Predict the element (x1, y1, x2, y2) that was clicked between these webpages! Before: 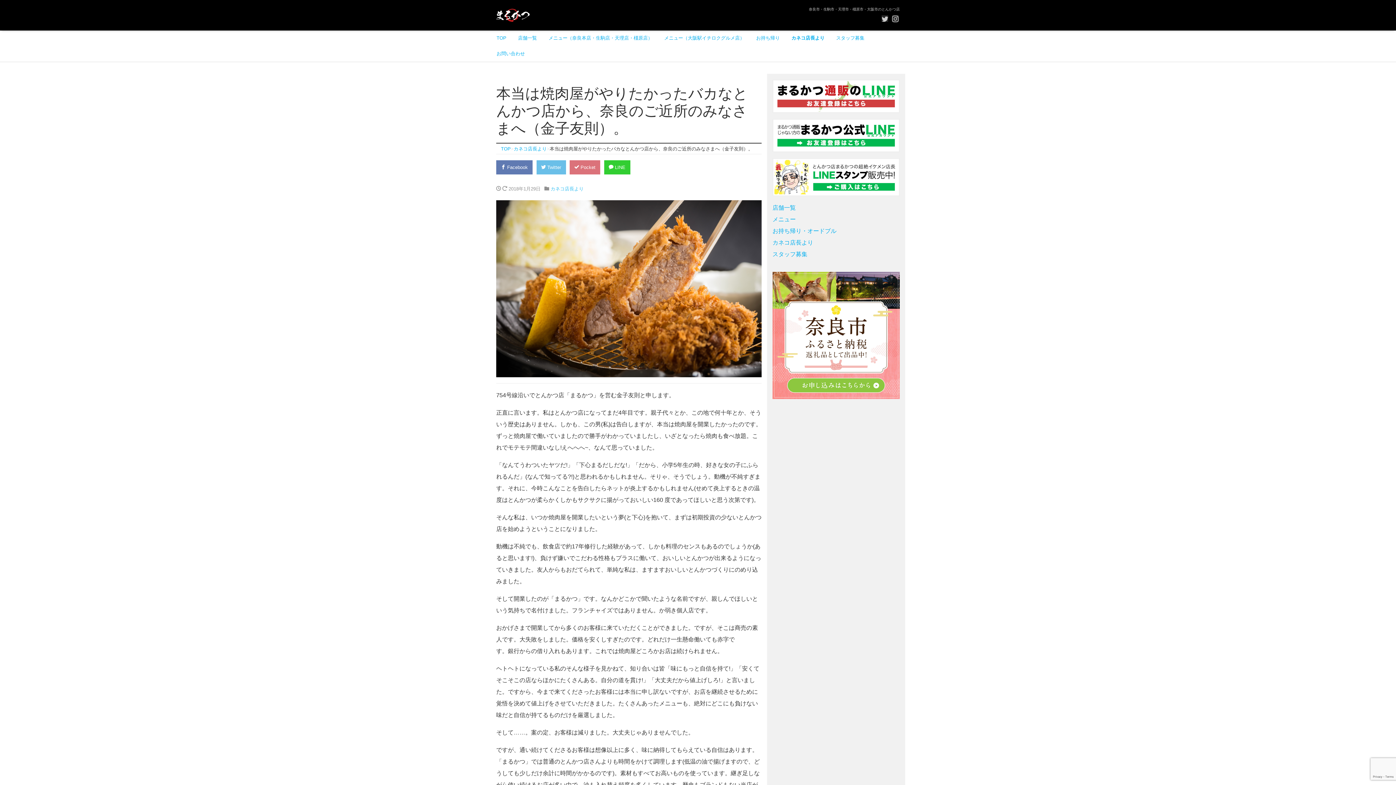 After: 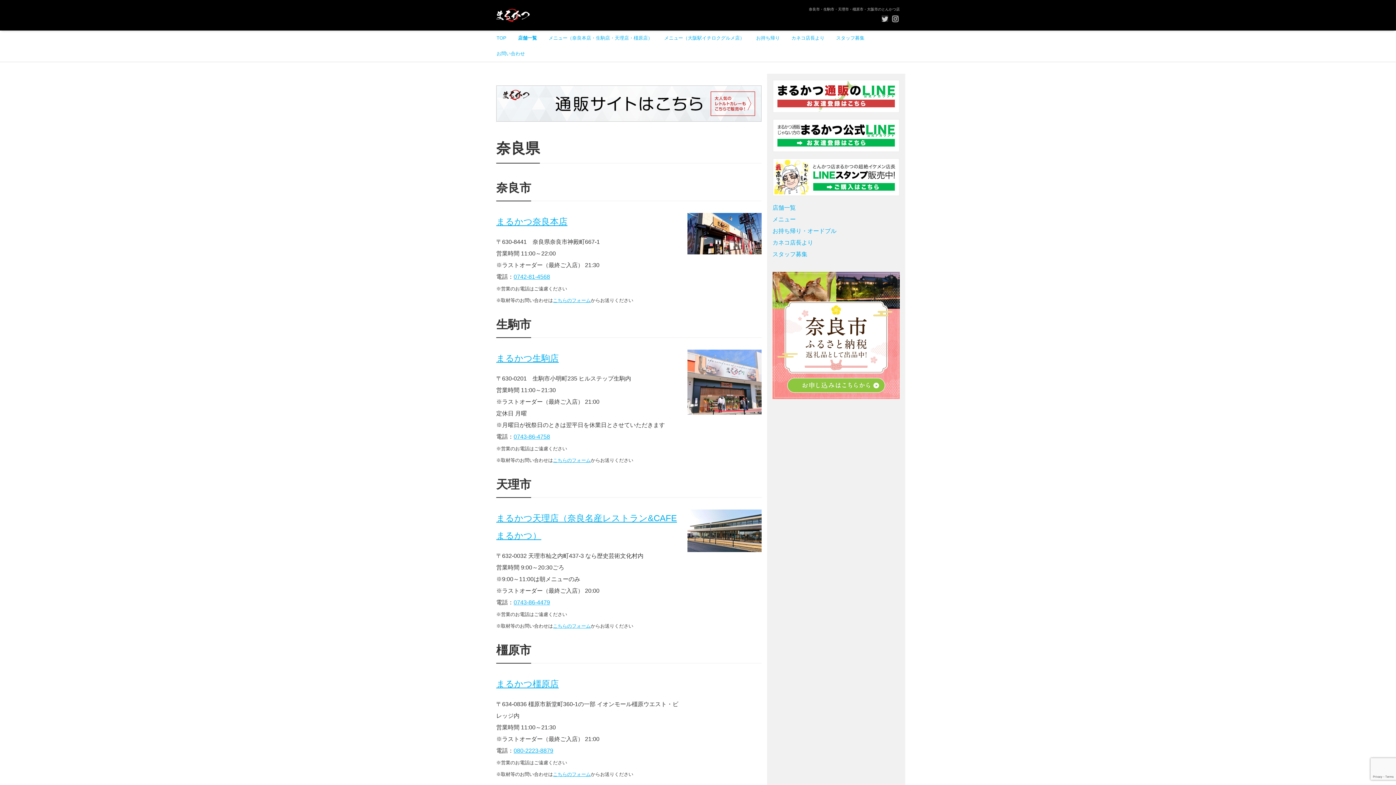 Action: label: 店舗一覧 bbox: (512, 30, 542, 45)